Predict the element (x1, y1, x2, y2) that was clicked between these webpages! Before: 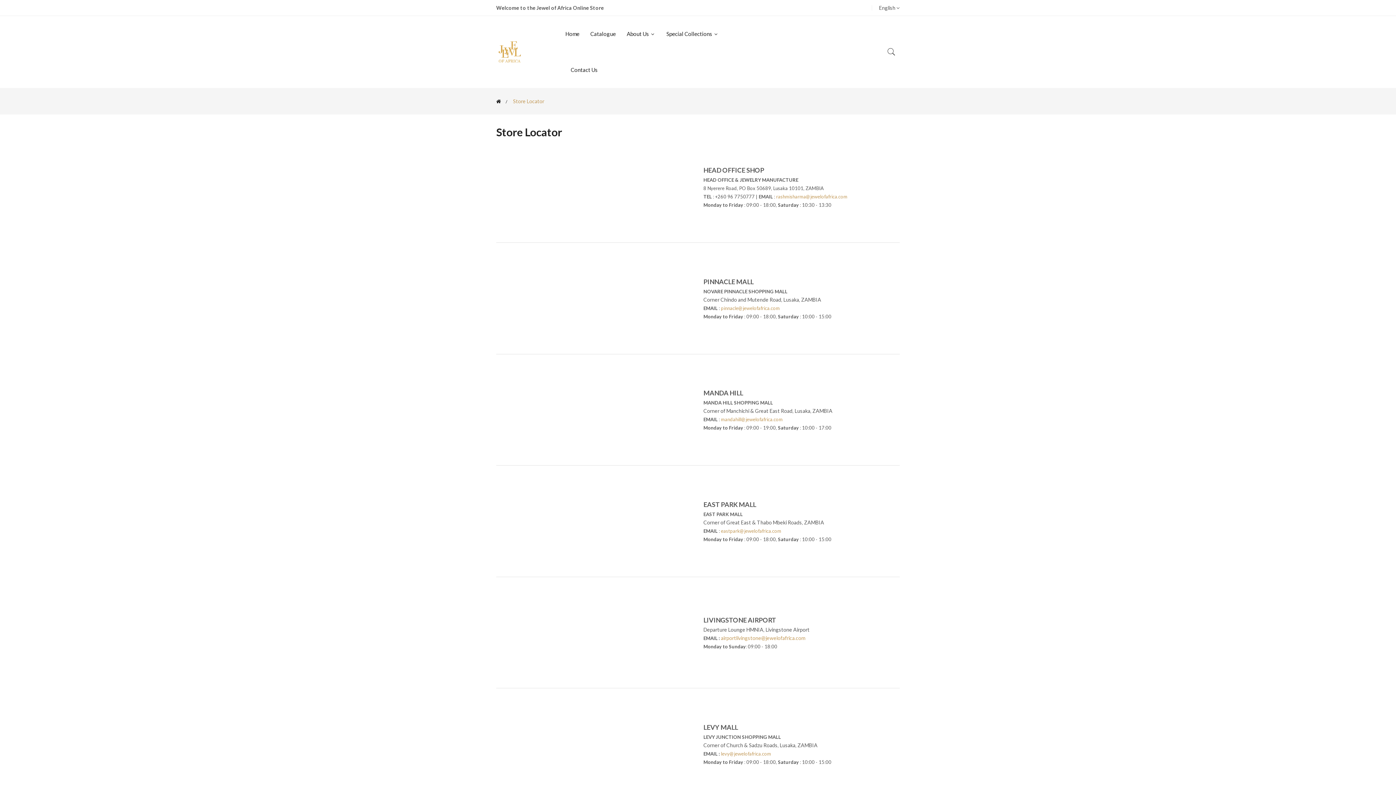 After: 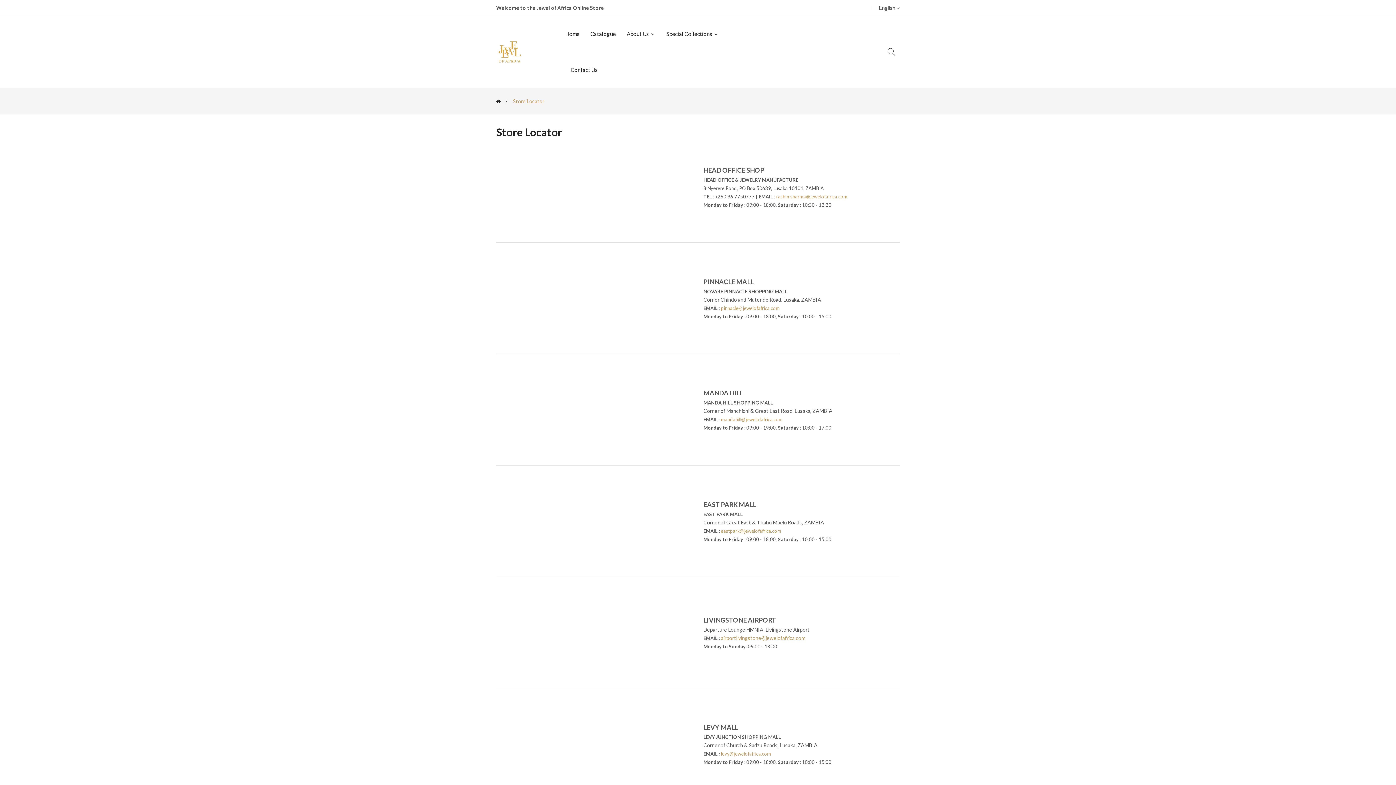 Action: label: pinnacle@jewelofafrica.com bbox: (721, 305, 780, 311)